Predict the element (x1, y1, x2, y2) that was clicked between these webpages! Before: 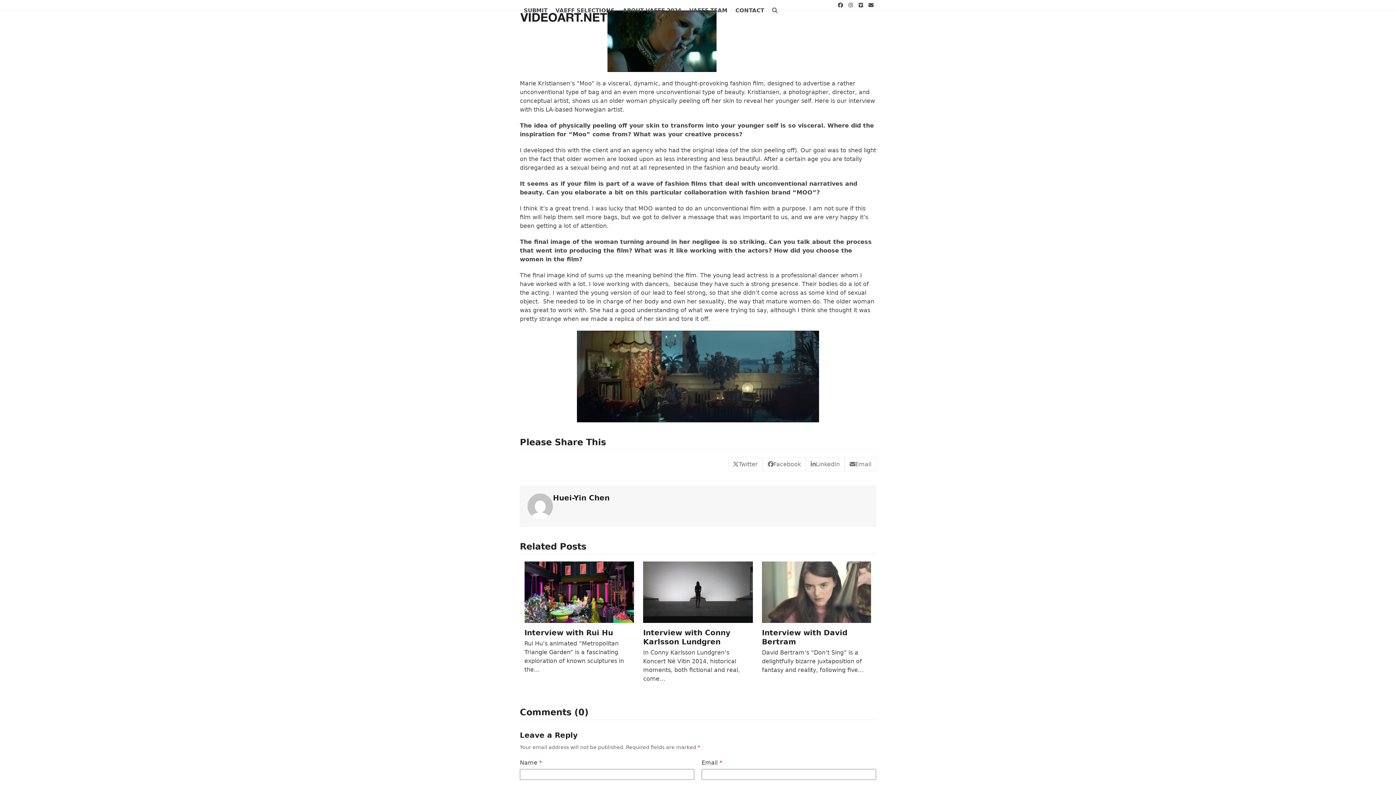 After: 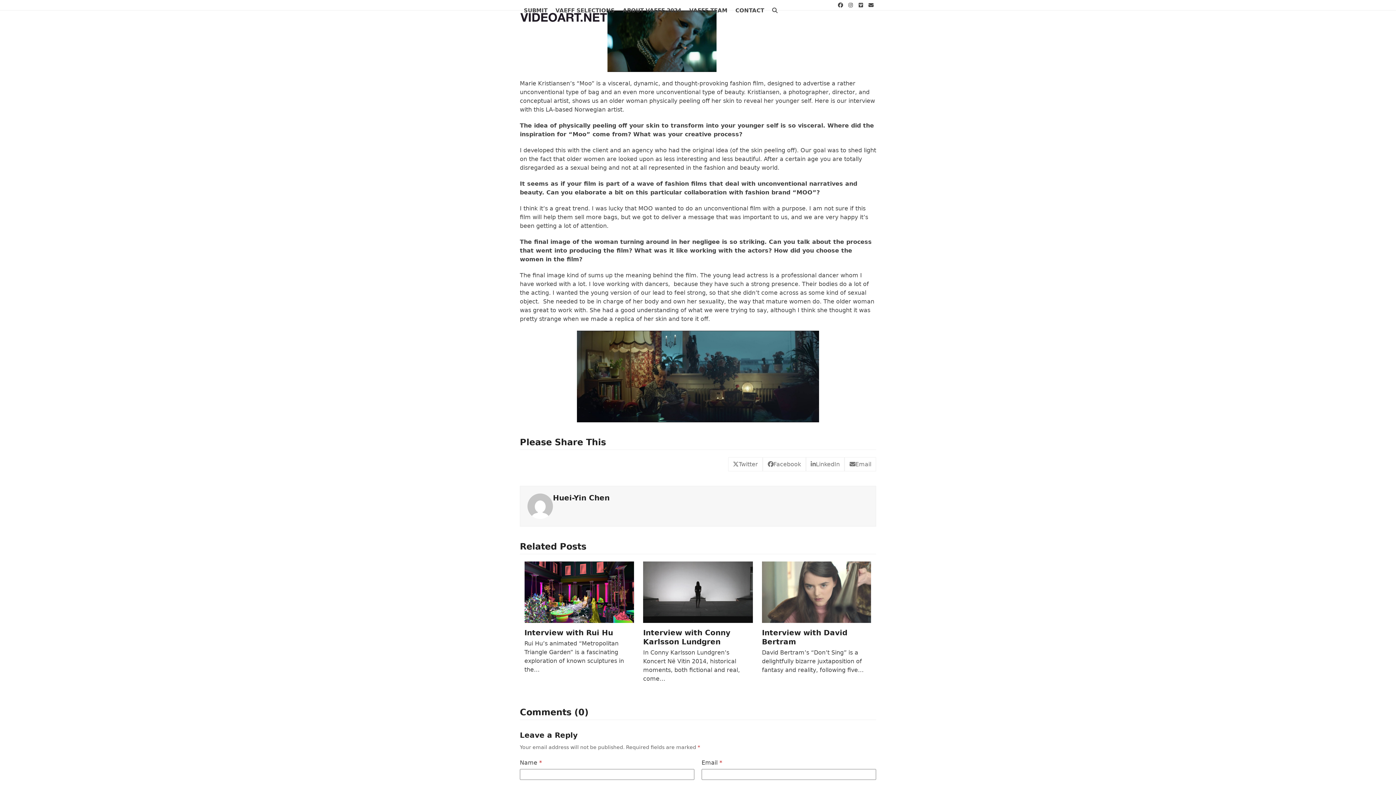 Action: bbox: (835, 0, 845, 10) label: Facebook